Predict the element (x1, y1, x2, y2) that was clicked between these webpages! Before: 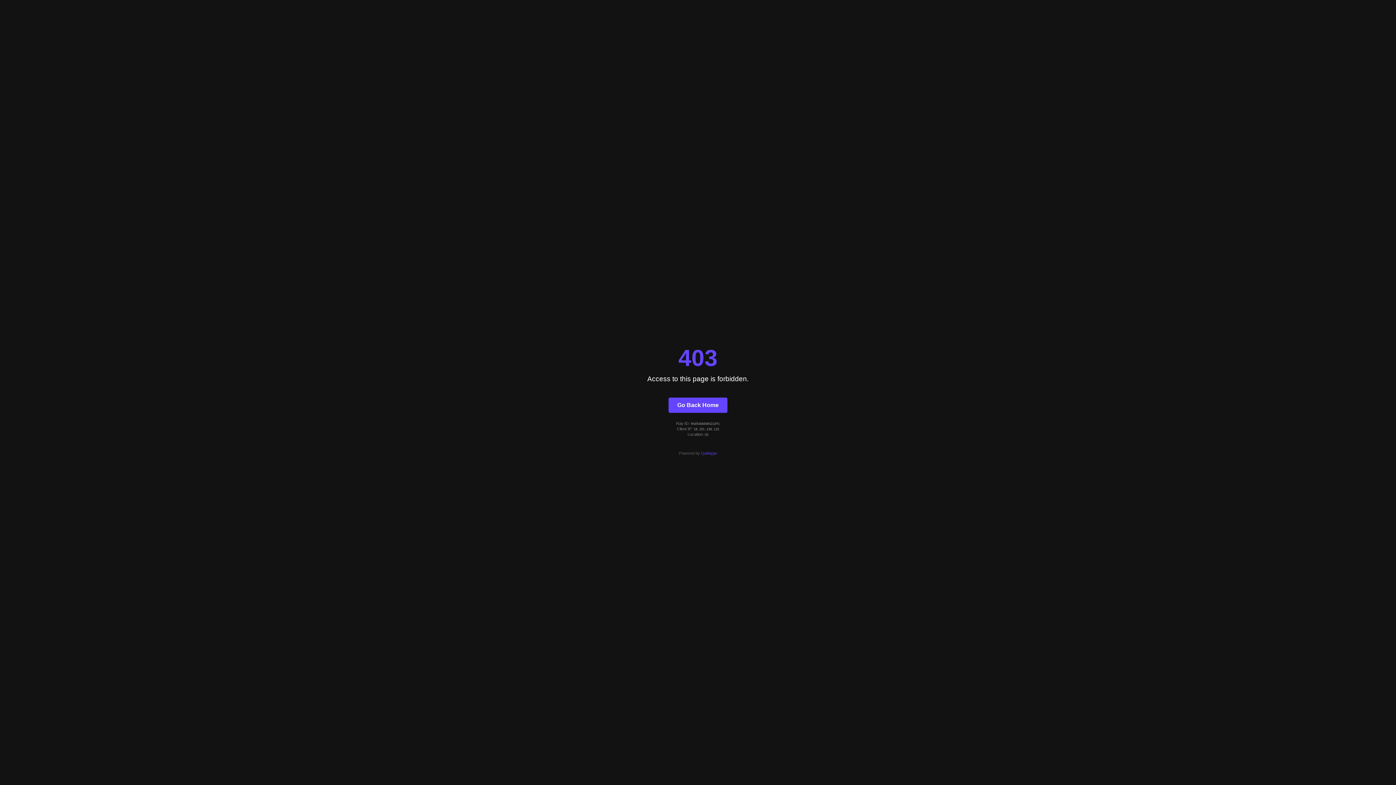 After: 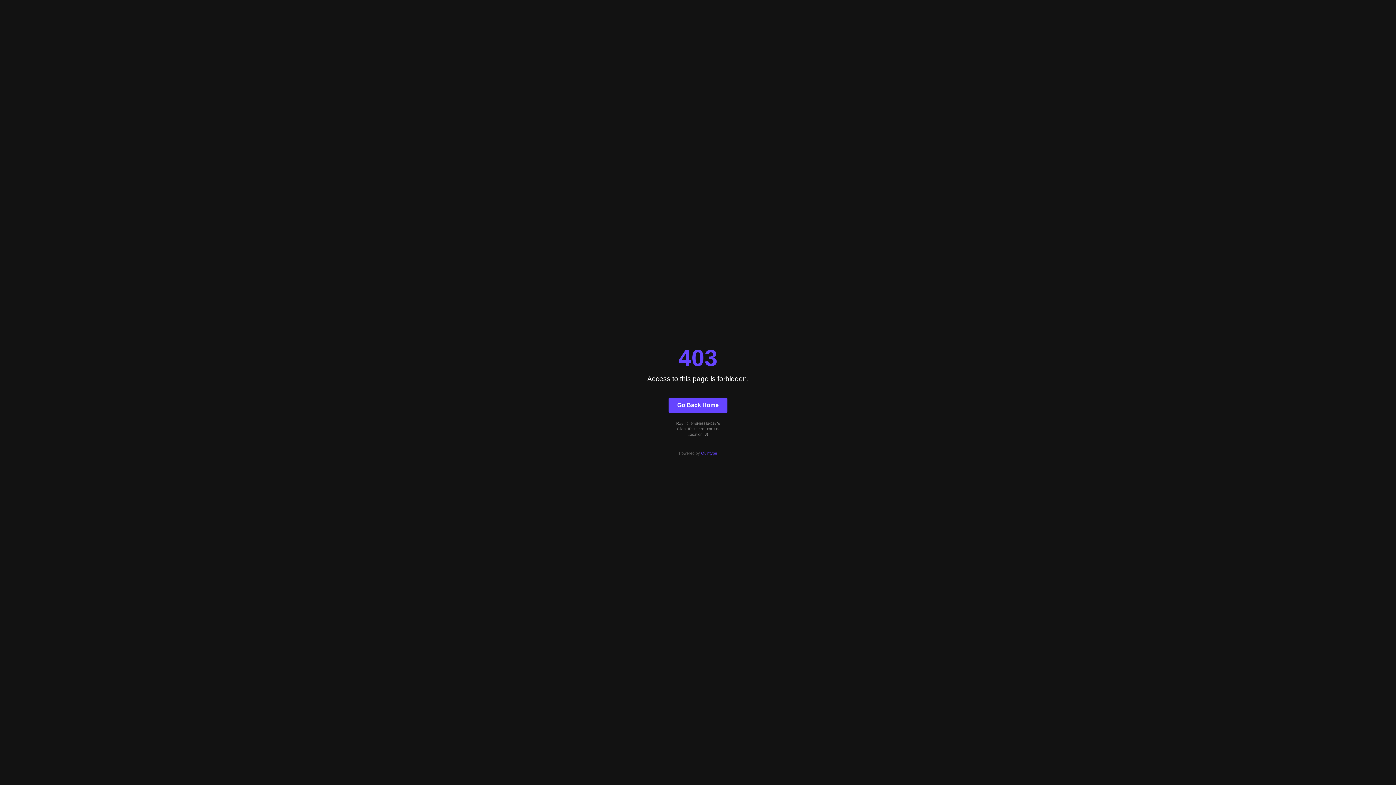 Action: bbox: (701, 451, 717, 455) label: Quintype